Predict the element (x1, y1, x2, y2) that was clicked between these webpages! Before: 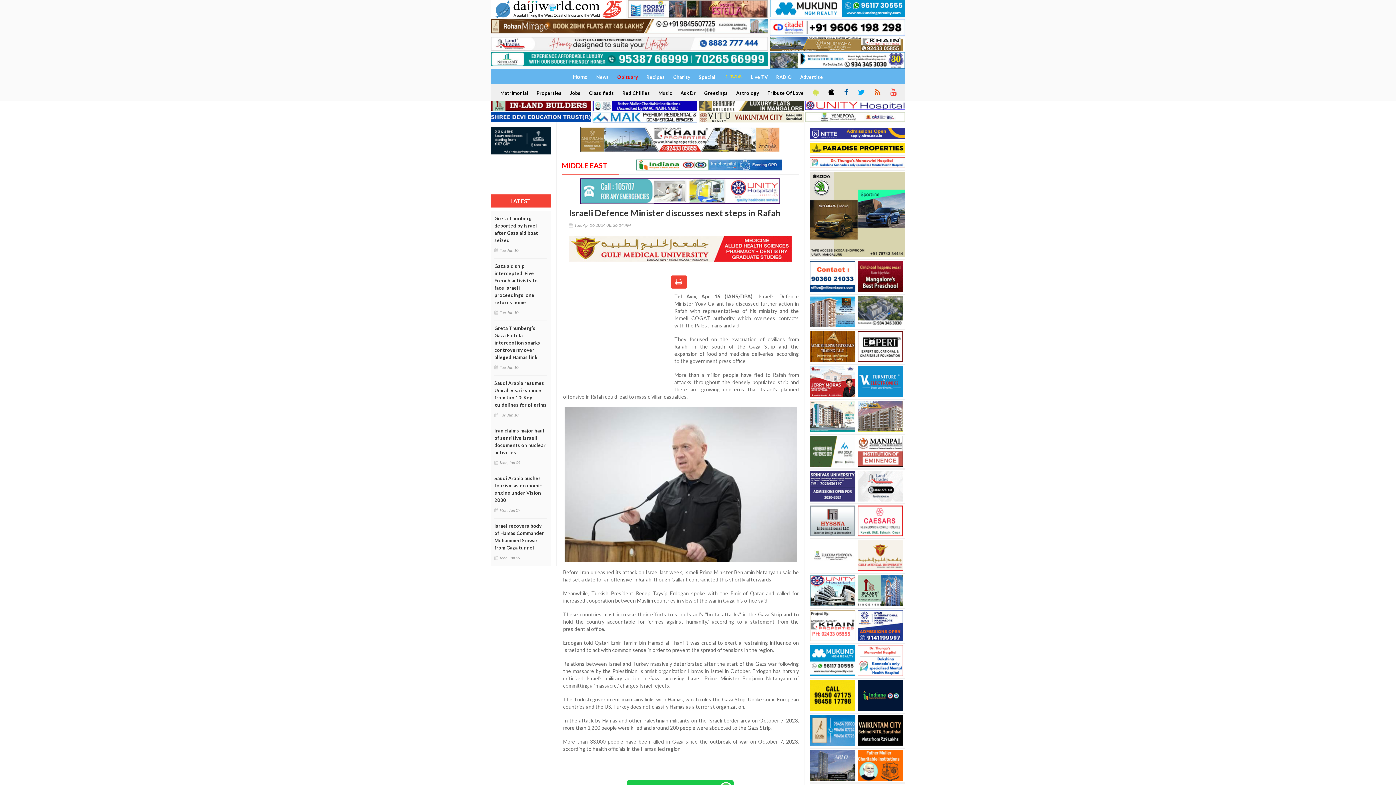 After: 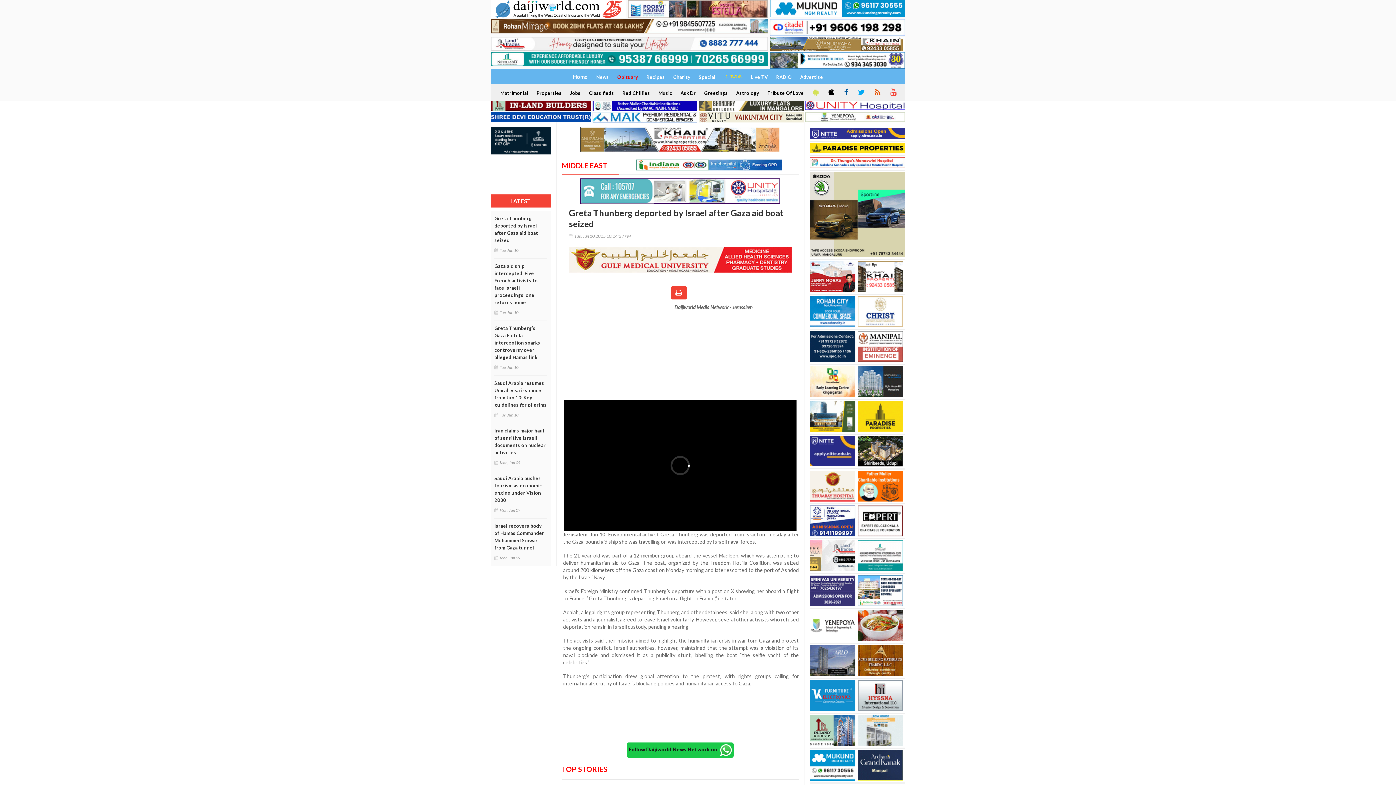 Action: bbox: (494, 215, 547, 244) label: Greta Thunberg deported by Israel after Gaza aid boat seized